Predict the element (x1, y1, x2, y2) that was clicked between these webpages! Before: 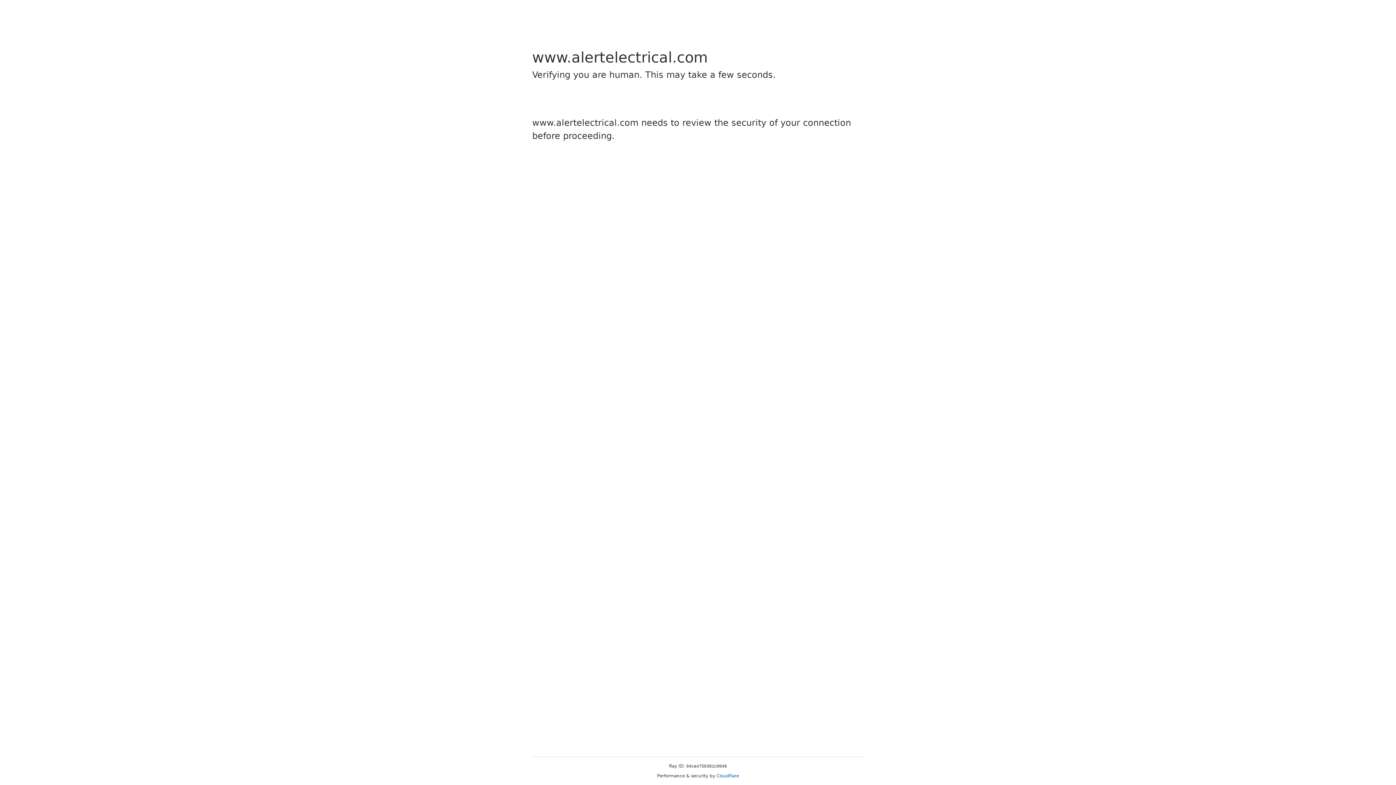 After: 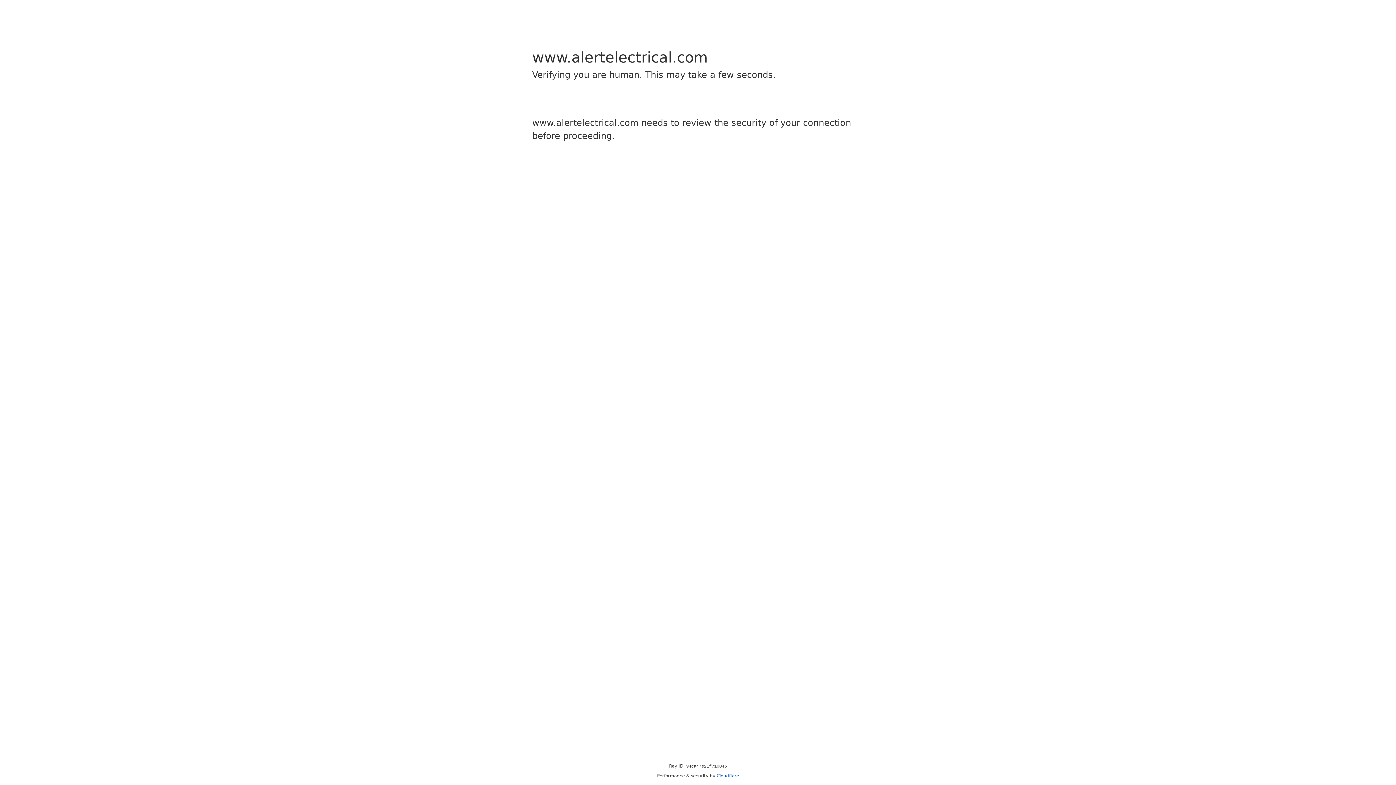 Action: label: Cloudflare bbox: (716, 773, 739, 778)